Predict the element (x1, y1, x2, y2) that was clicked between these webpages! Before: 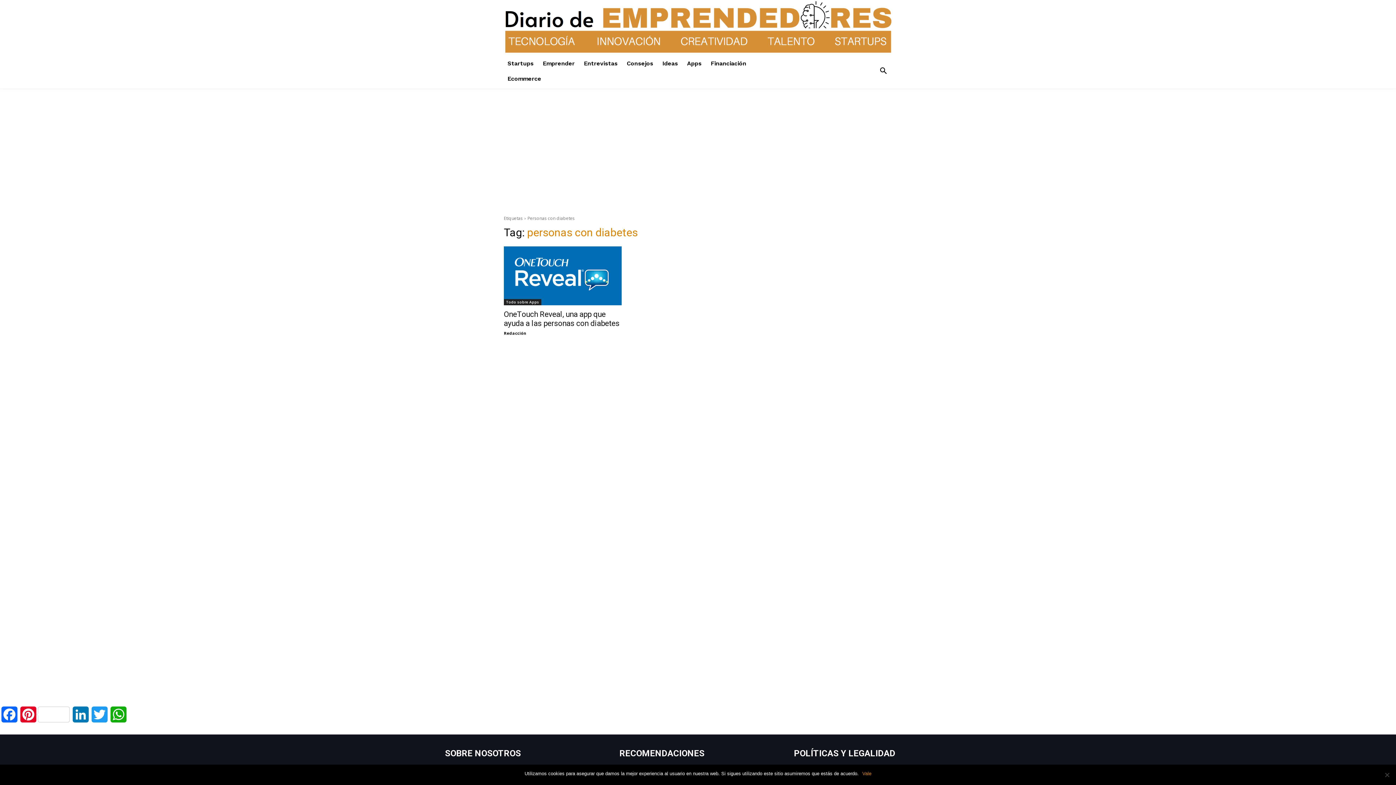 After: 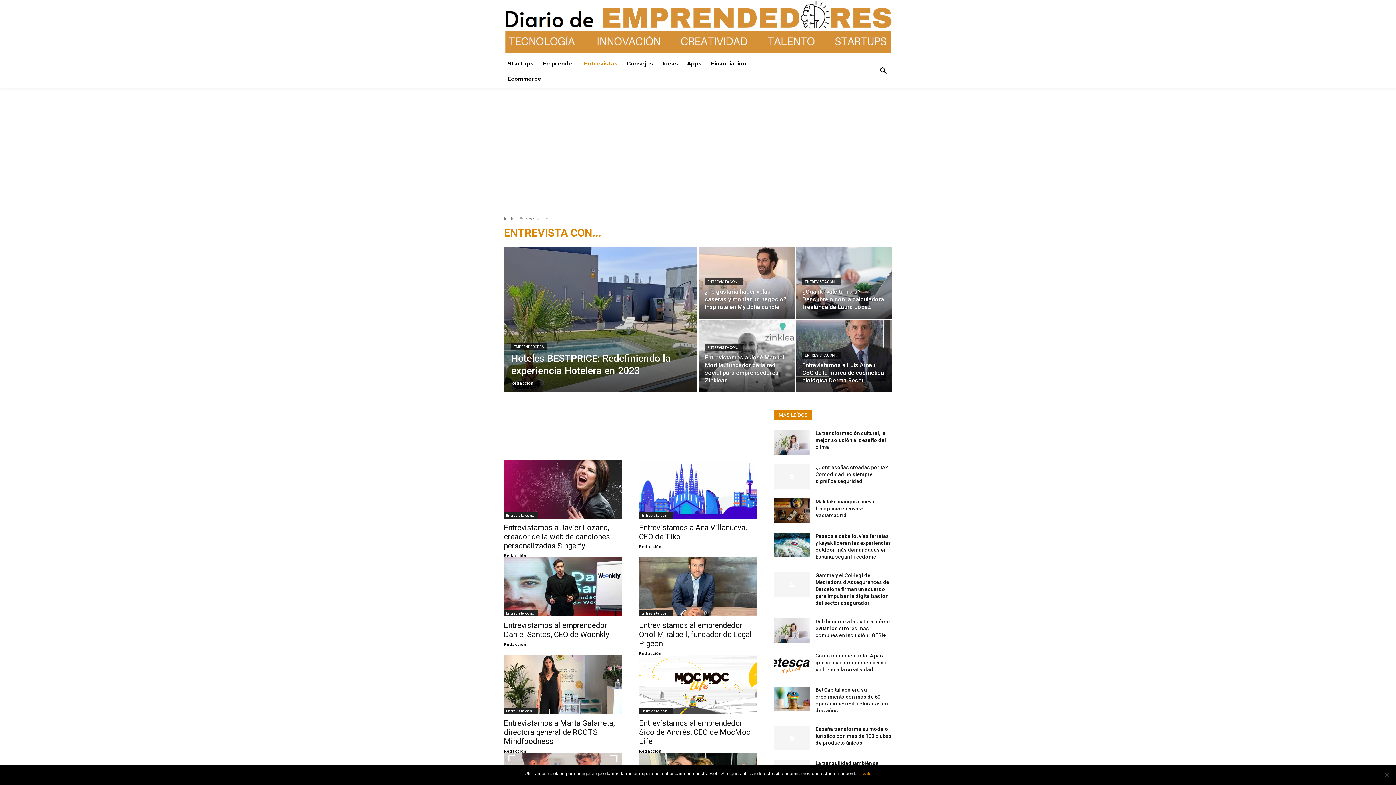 Action: label: Entrevistas bbox: (580, 56, 621, 71)